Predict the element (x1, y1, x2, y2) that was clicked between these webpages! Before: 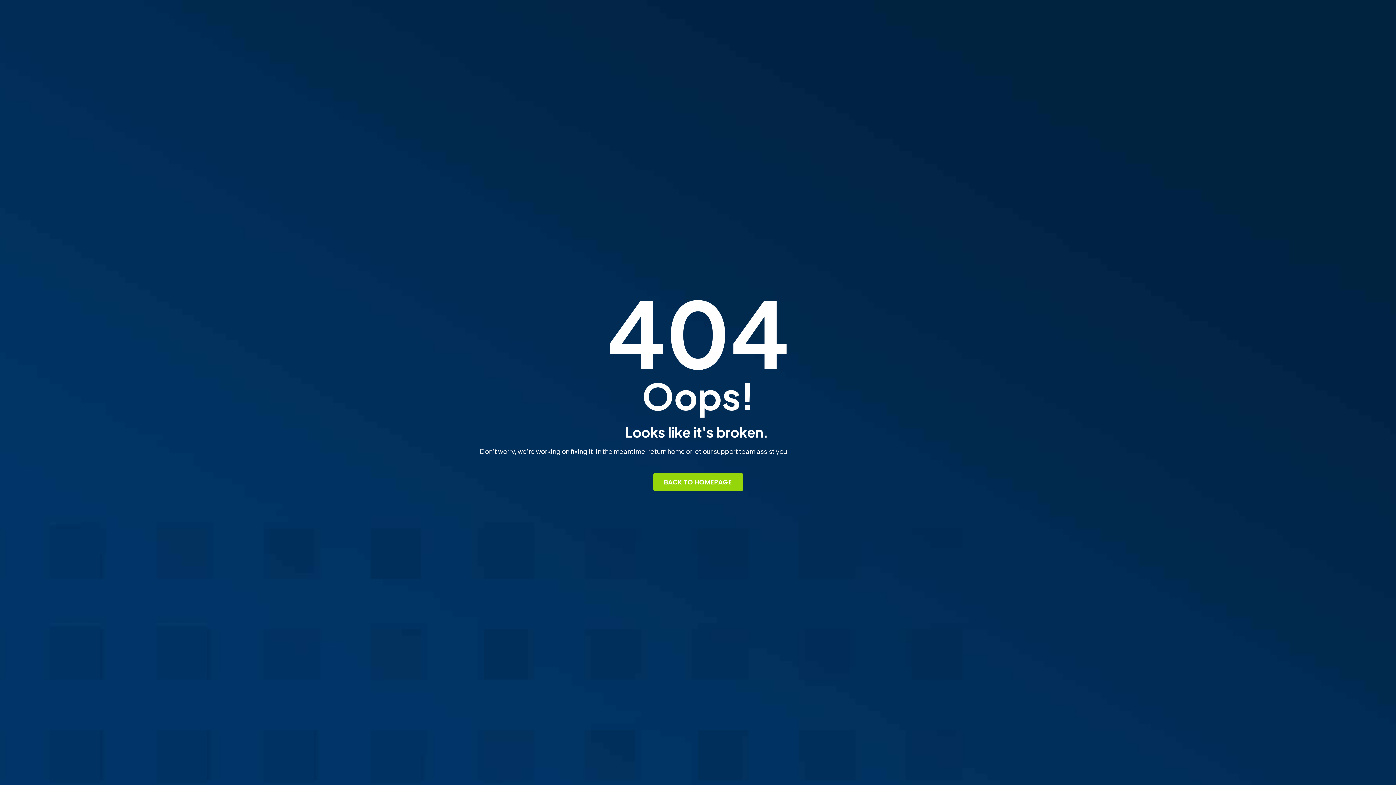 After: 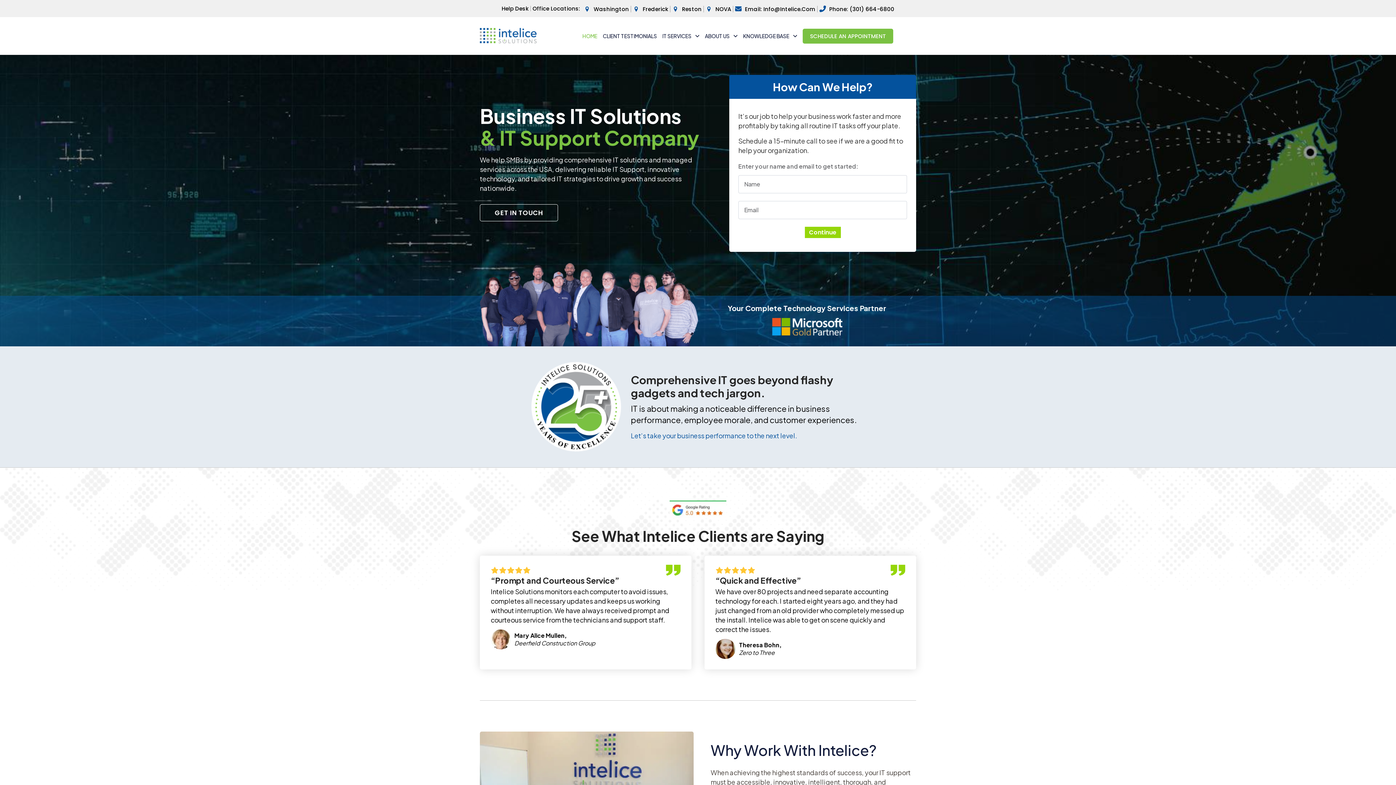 Action: bbox: (653, 473, 743, 491) label: BACK TO HOMEPAGE